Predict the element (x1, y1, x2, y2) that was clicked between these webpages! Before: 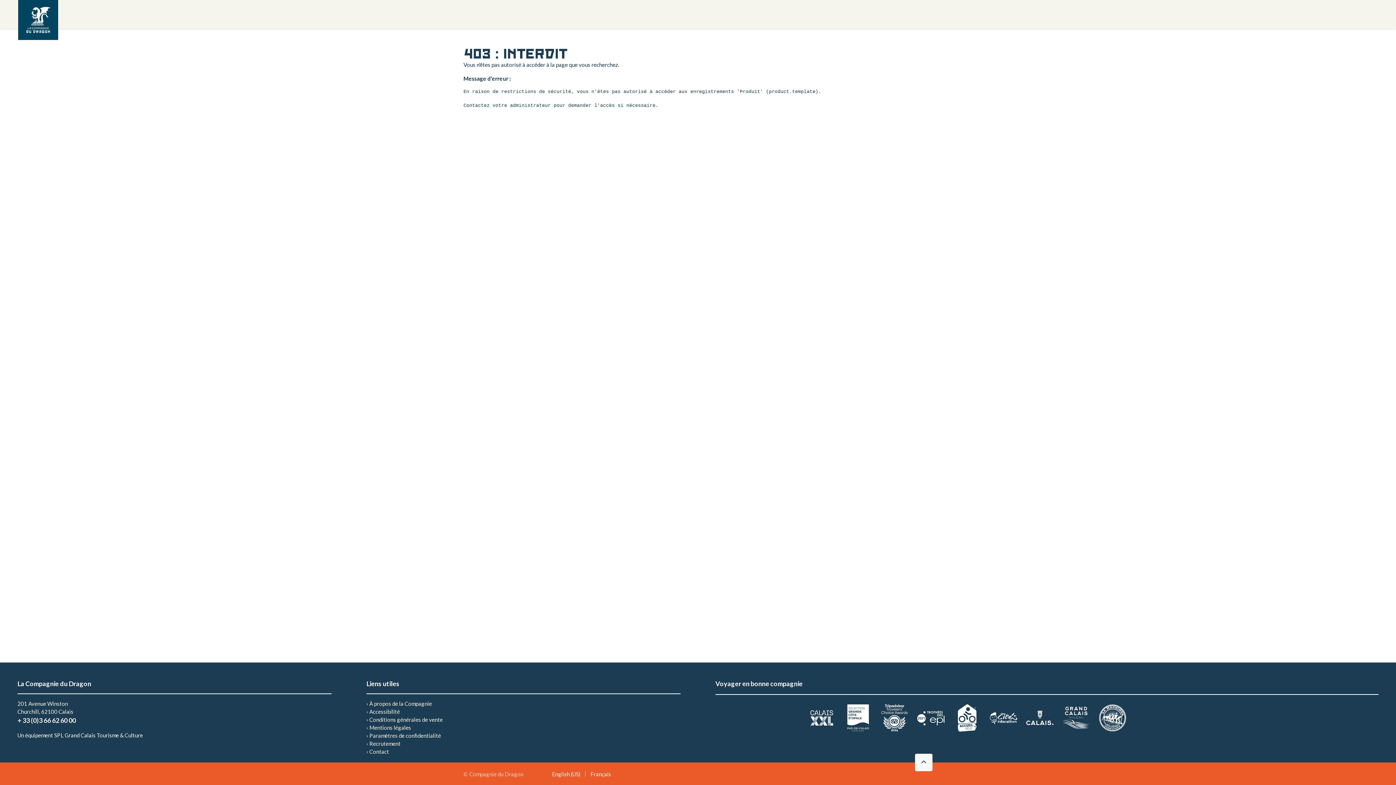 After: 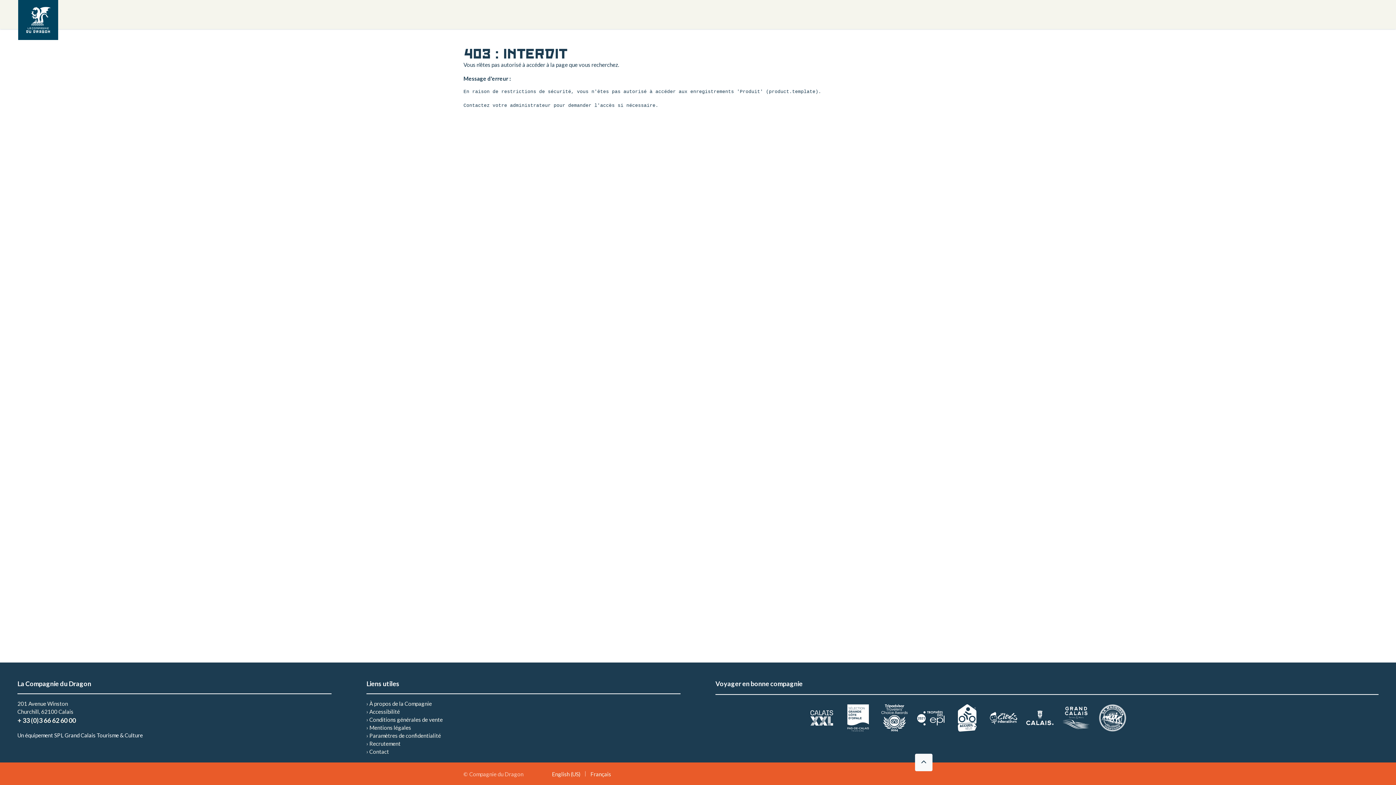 Action: bbox: (1025, 714, 1054, 720)